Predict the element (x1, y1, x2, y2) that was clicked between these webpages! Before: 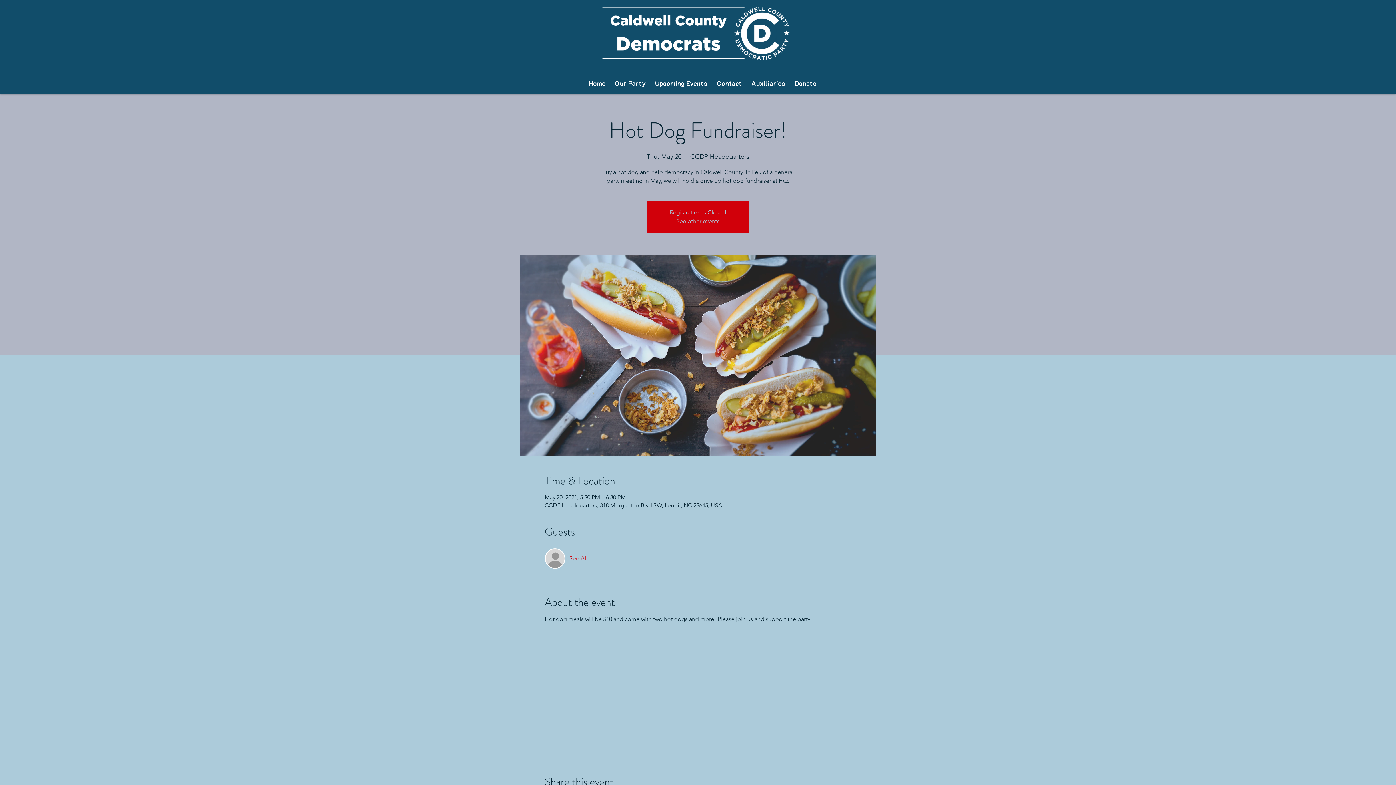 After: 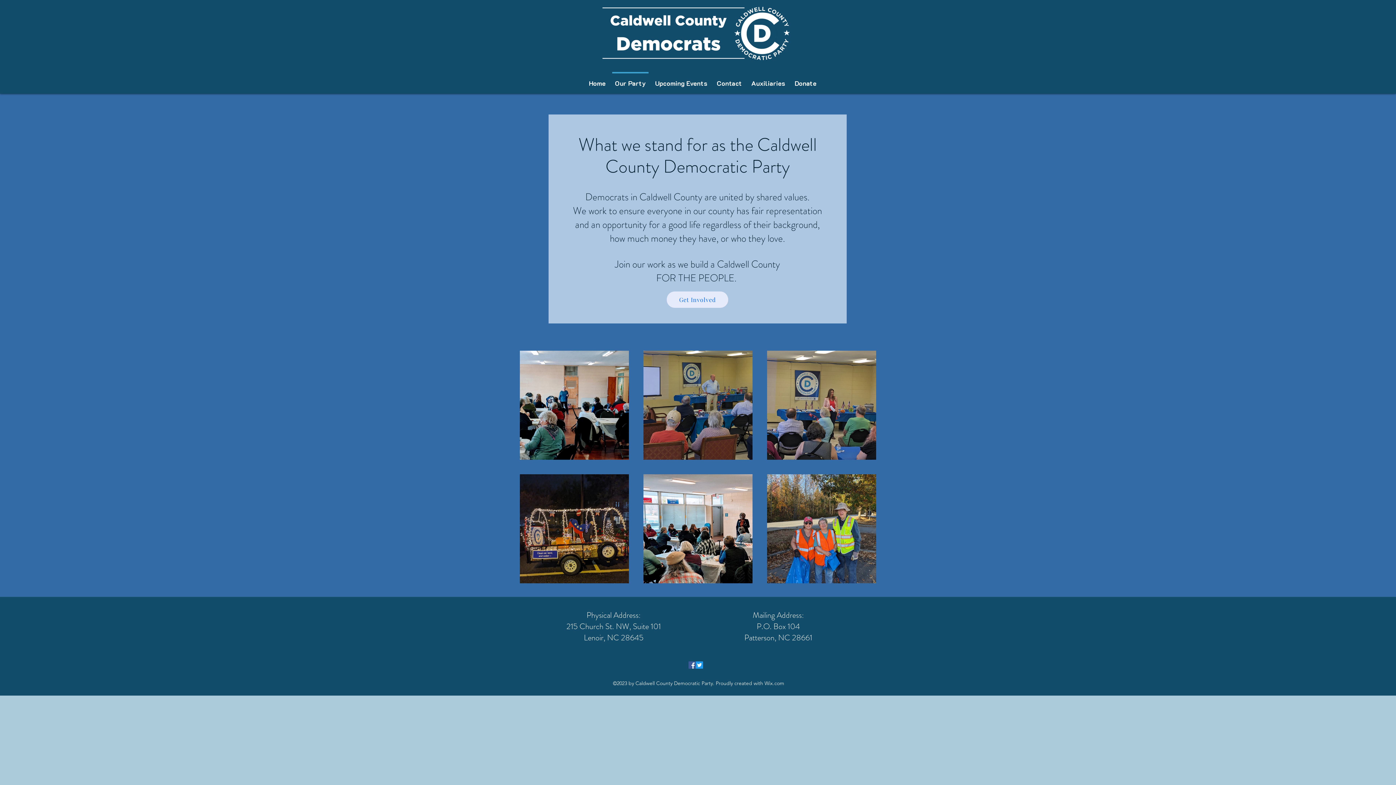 Action: bbox: (610, 72, 650, 88) label: Our Party